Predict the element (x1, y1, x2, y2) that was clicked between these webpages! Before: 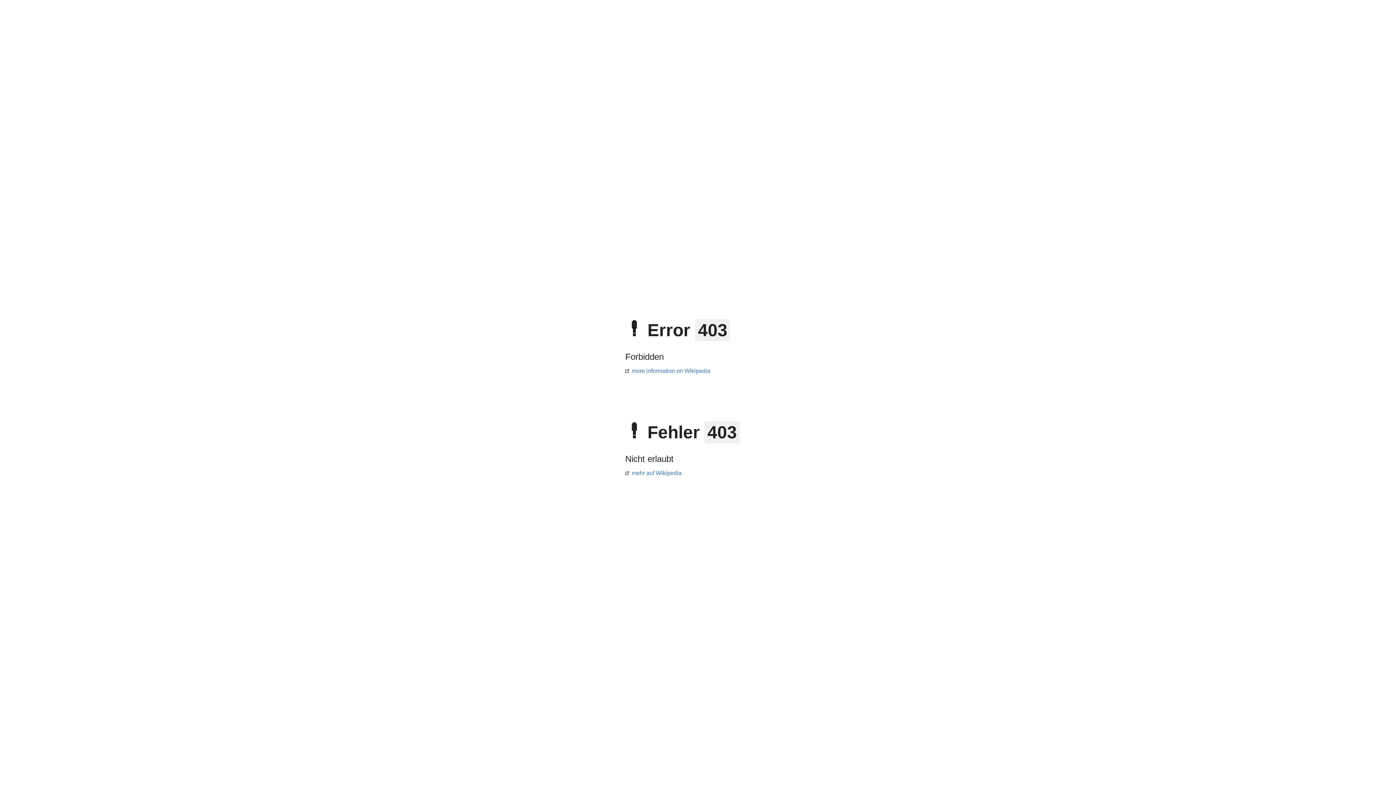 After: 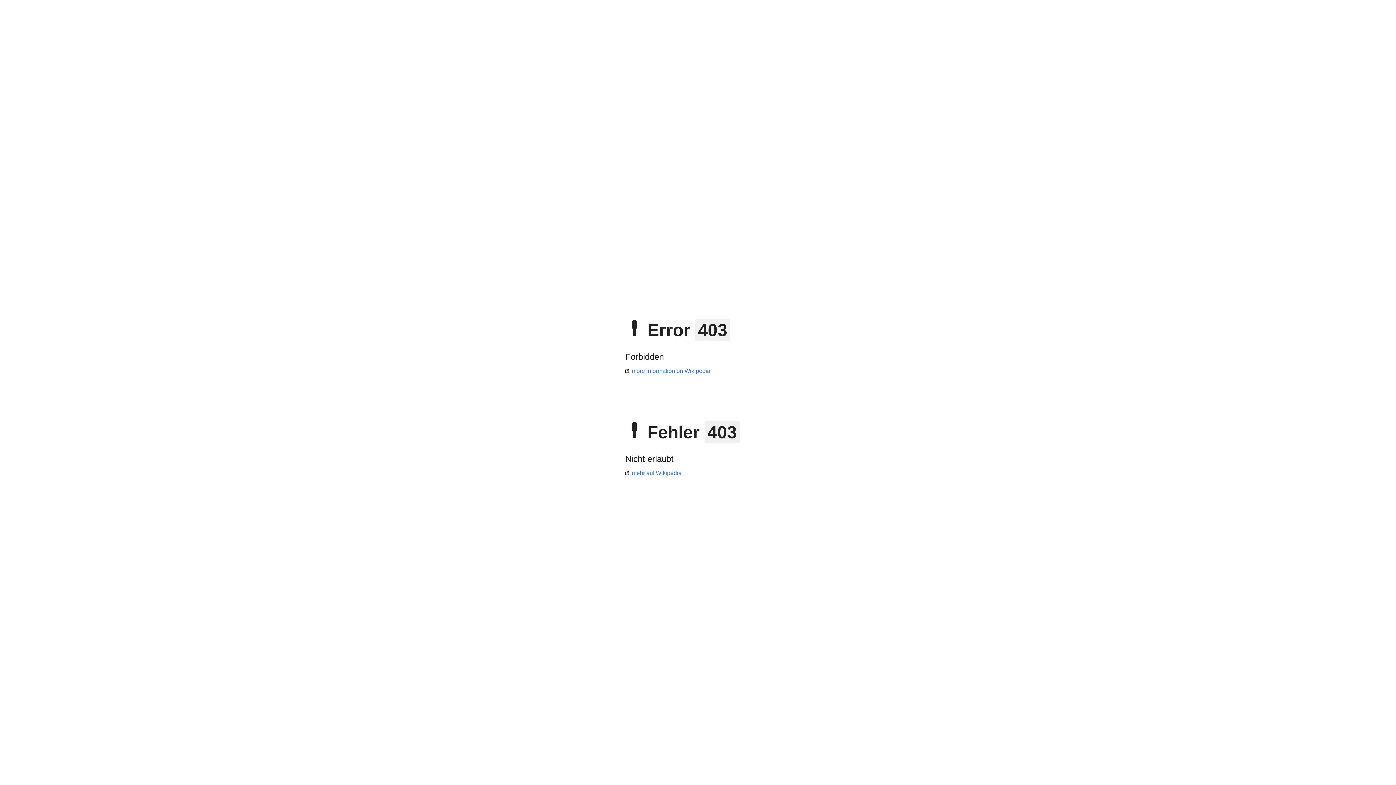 Action: label: more information on Wikipedia bbox: (625, 368, 710, 374)